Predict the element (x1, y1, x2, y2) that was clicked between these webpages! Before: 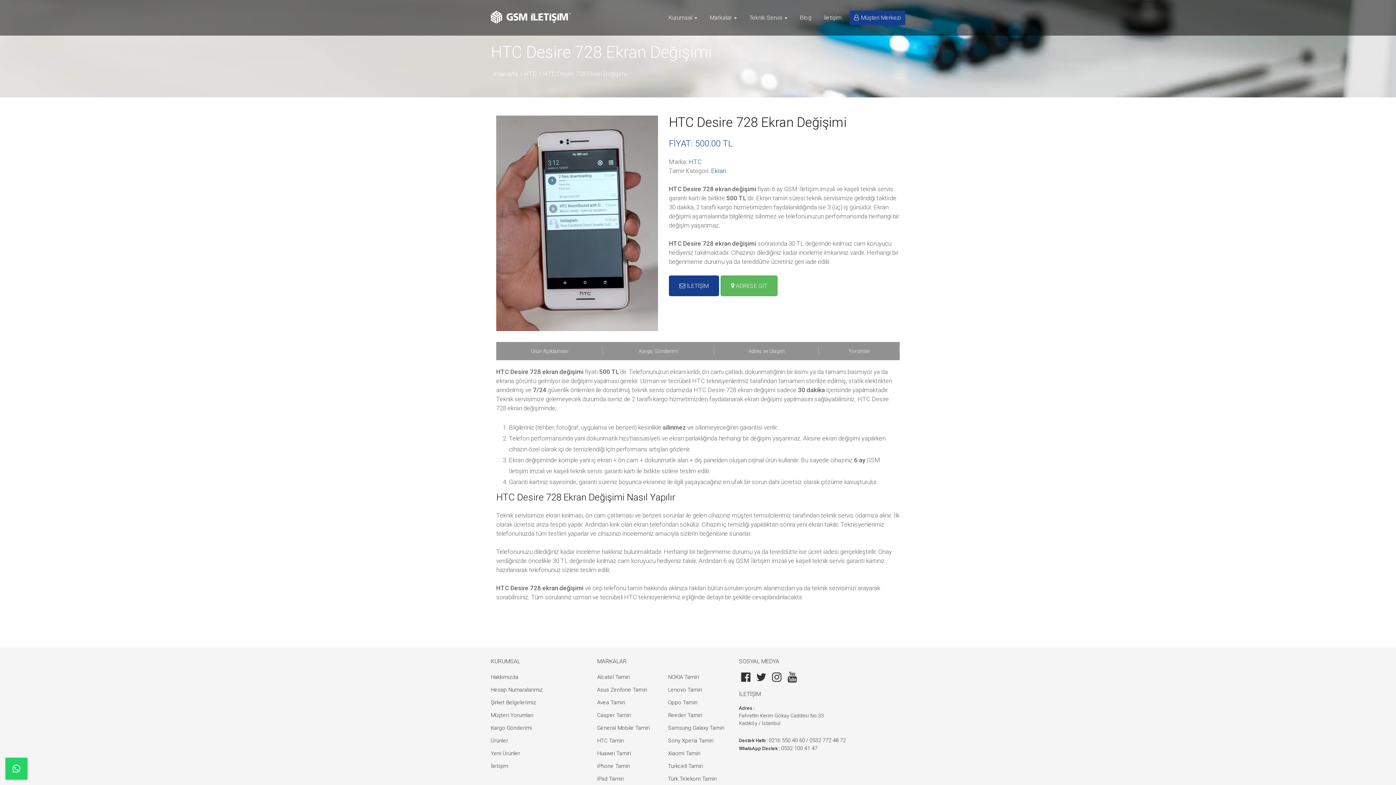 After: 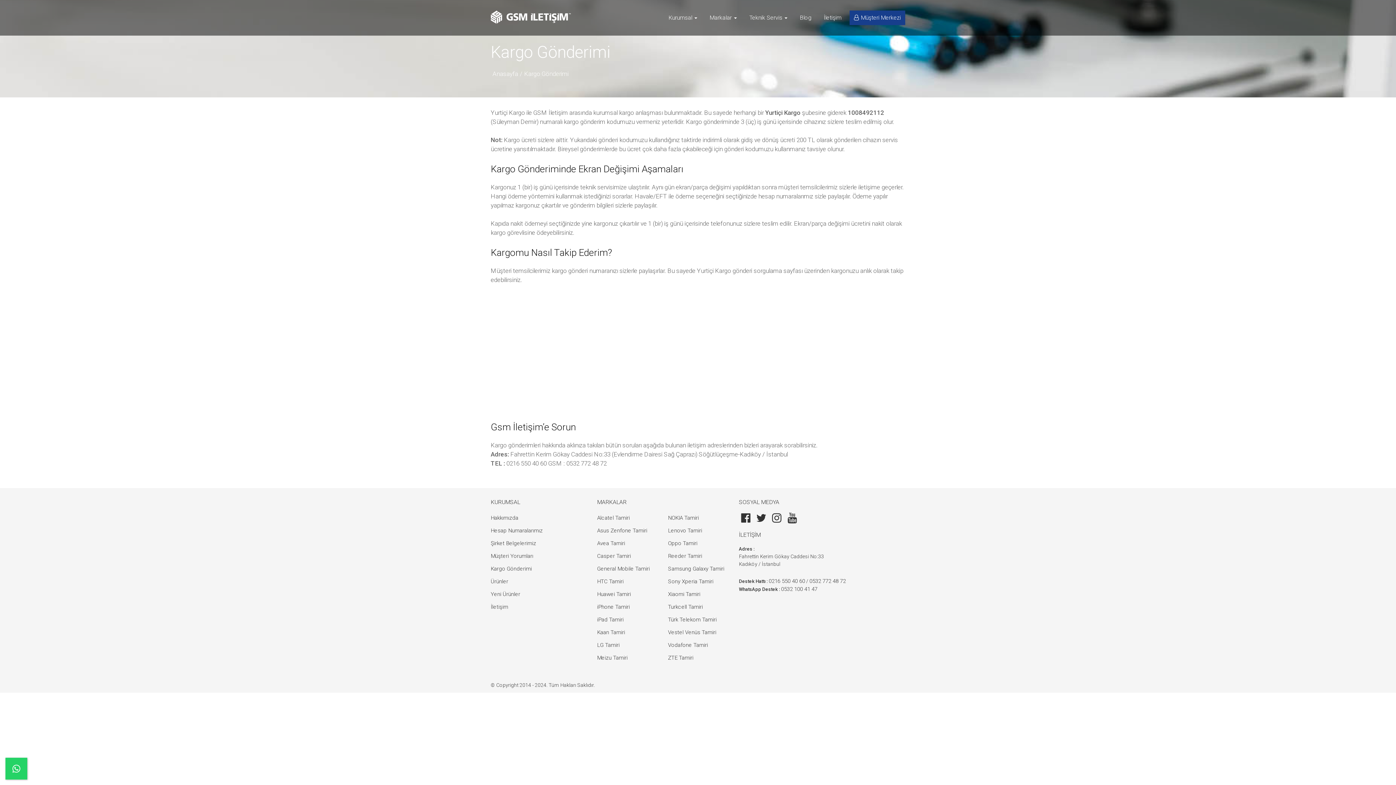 Action: bbox: (490, 725, 532, 731) label: Kargo Gönderimi